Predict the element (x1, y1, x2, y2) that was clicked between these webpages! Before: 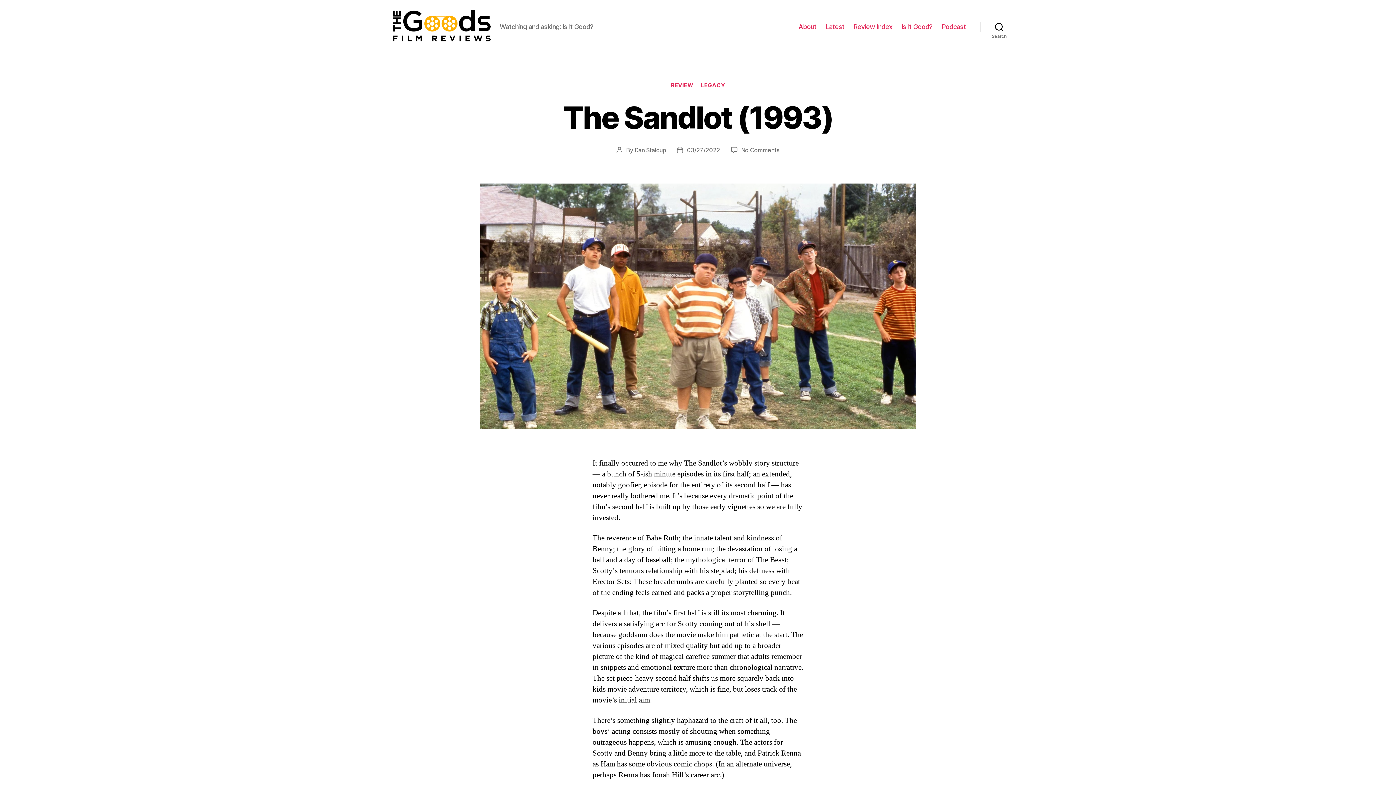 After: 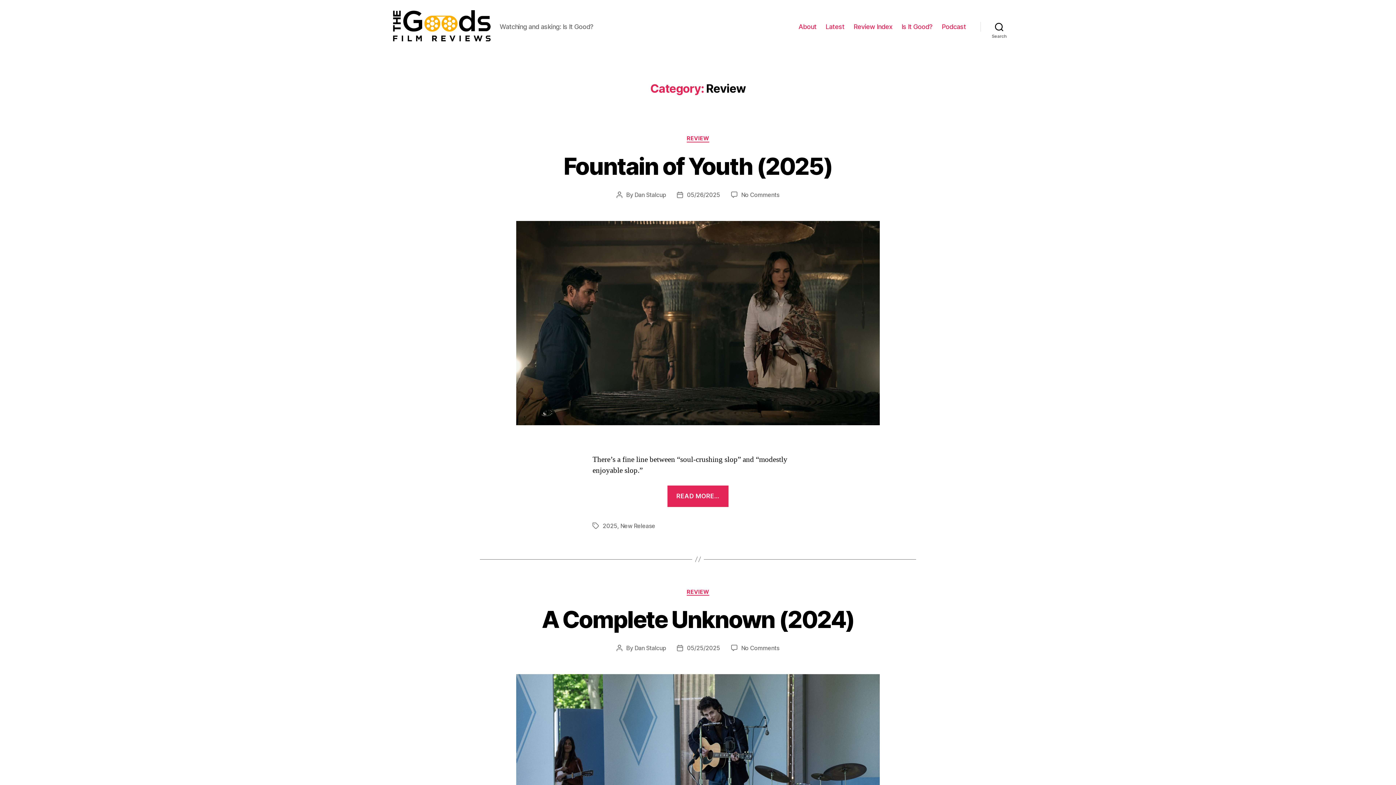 Action: bbox: (670, 82, 693, 89) label: REVIEW